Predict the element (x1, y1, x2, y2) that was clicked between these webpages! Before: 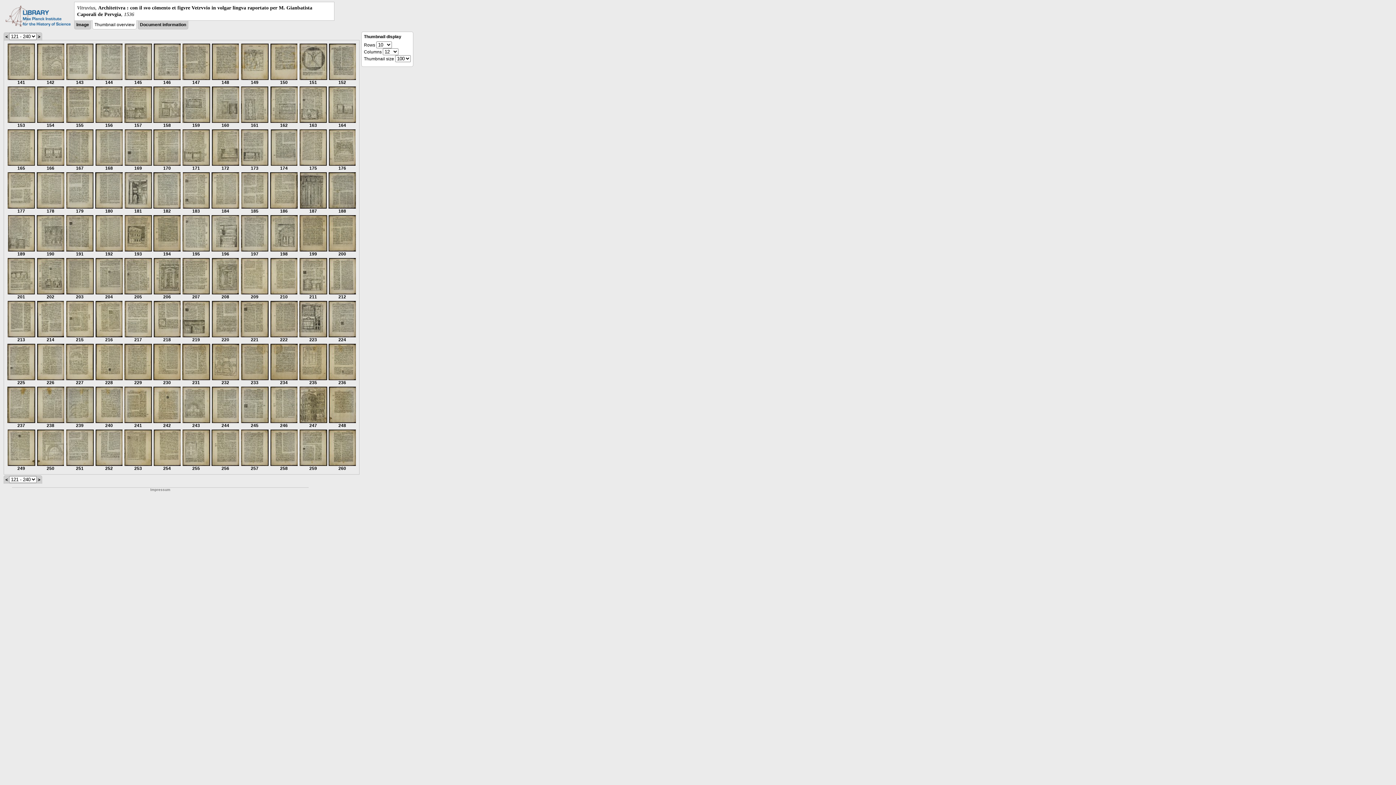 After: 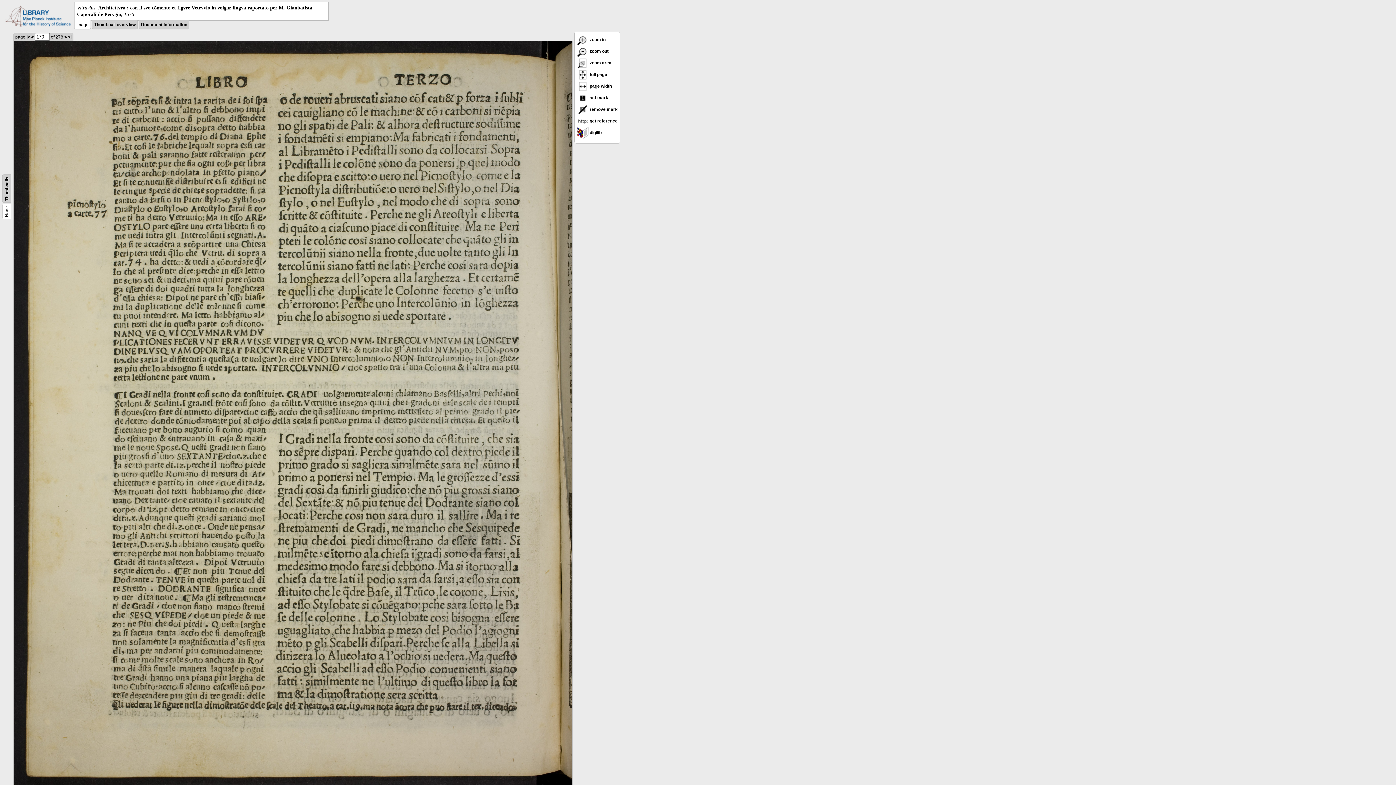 Action: label: 
170 bbox: (153, 161, 180, 170)